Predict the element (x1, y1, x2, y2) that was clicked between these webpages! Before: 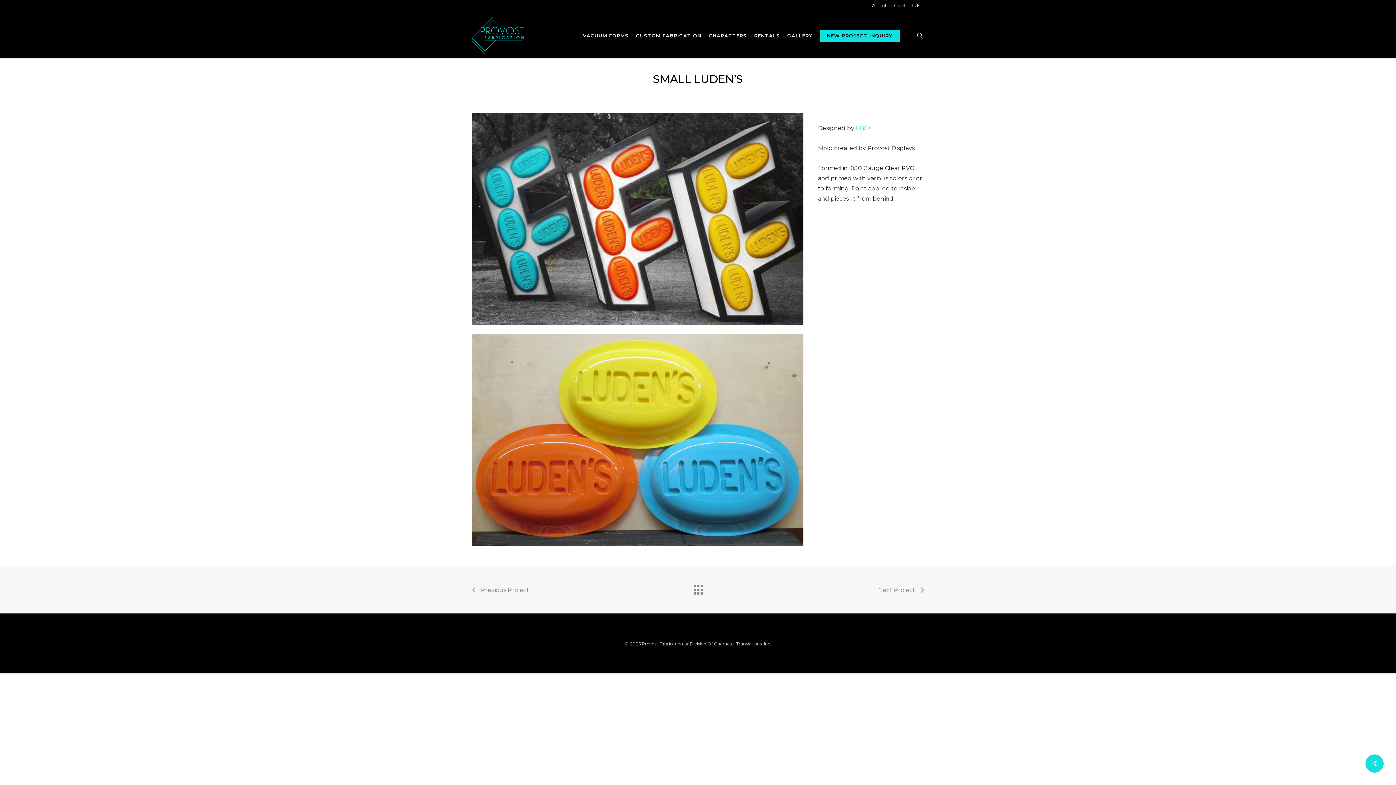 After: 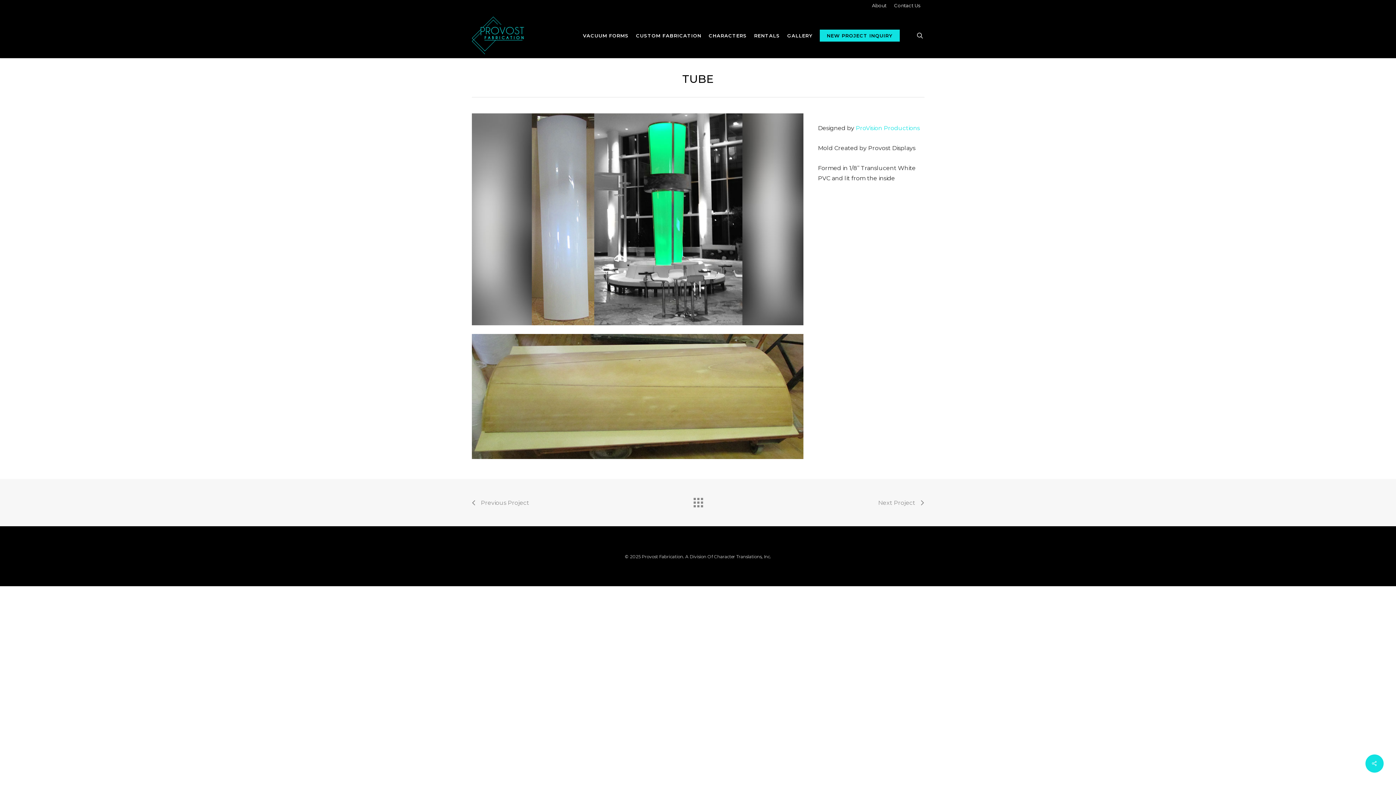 Action: bbox: (878, 580, 924, 599) label: Next Project